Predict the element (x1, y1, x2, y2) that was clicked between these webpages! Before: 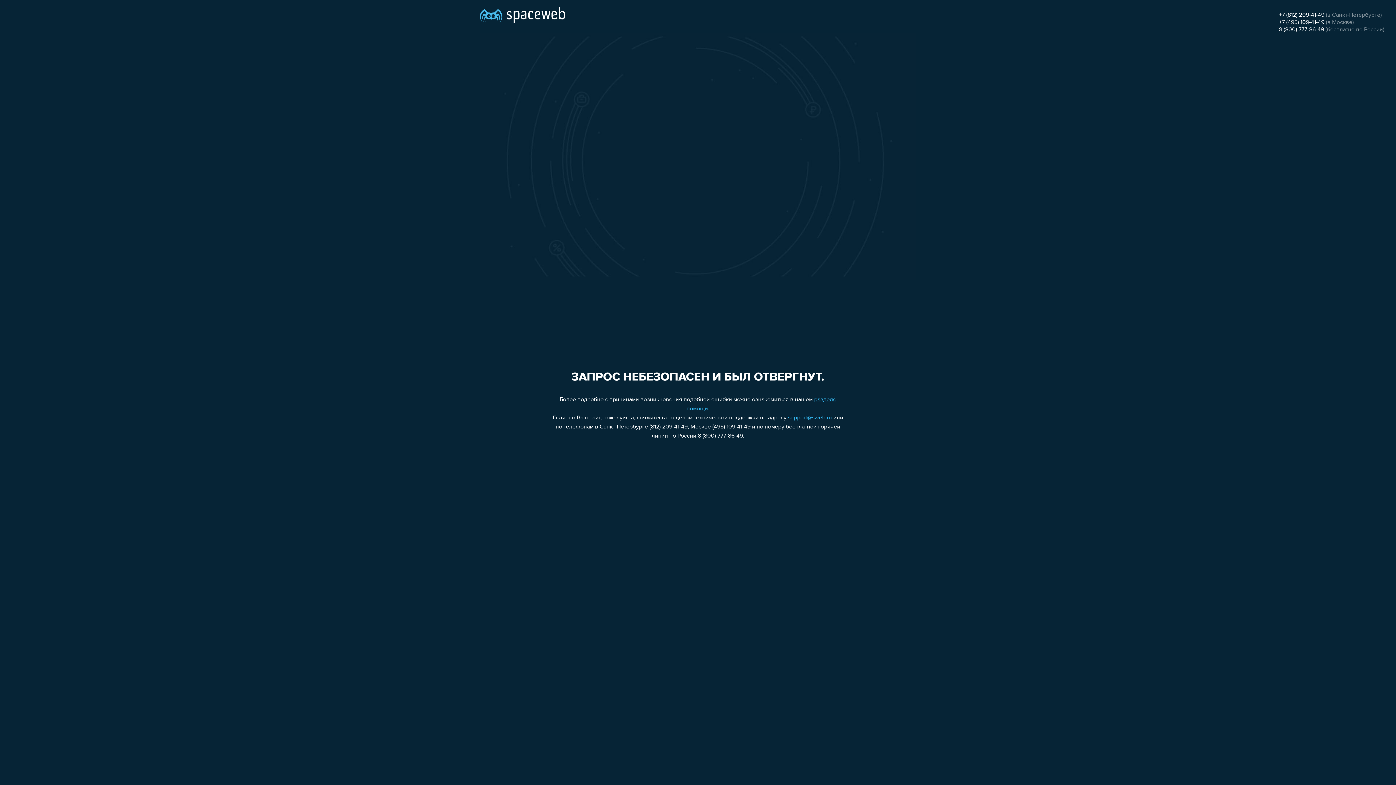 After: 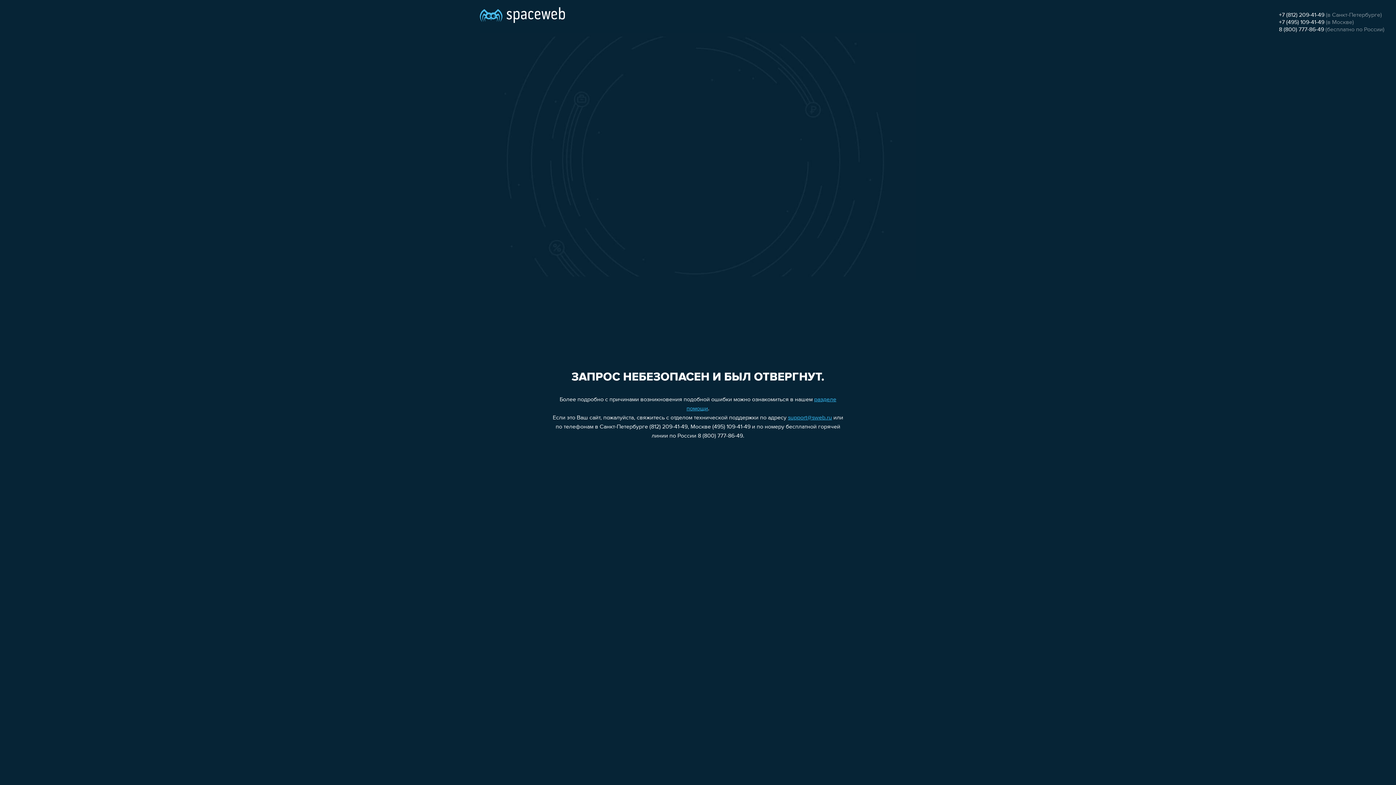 Action: bbox: (1279, 19, 1324, 25) label: +7 (495) 109-41-49